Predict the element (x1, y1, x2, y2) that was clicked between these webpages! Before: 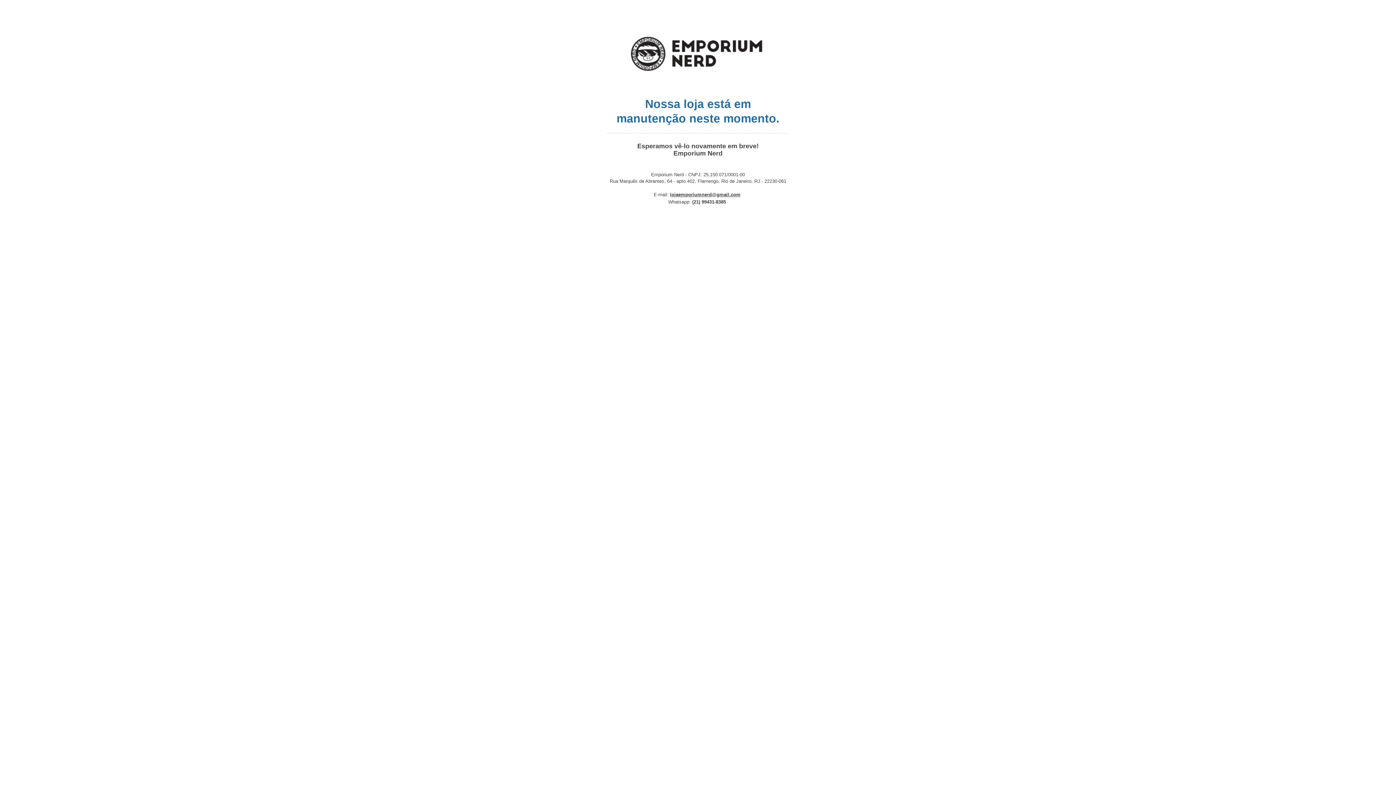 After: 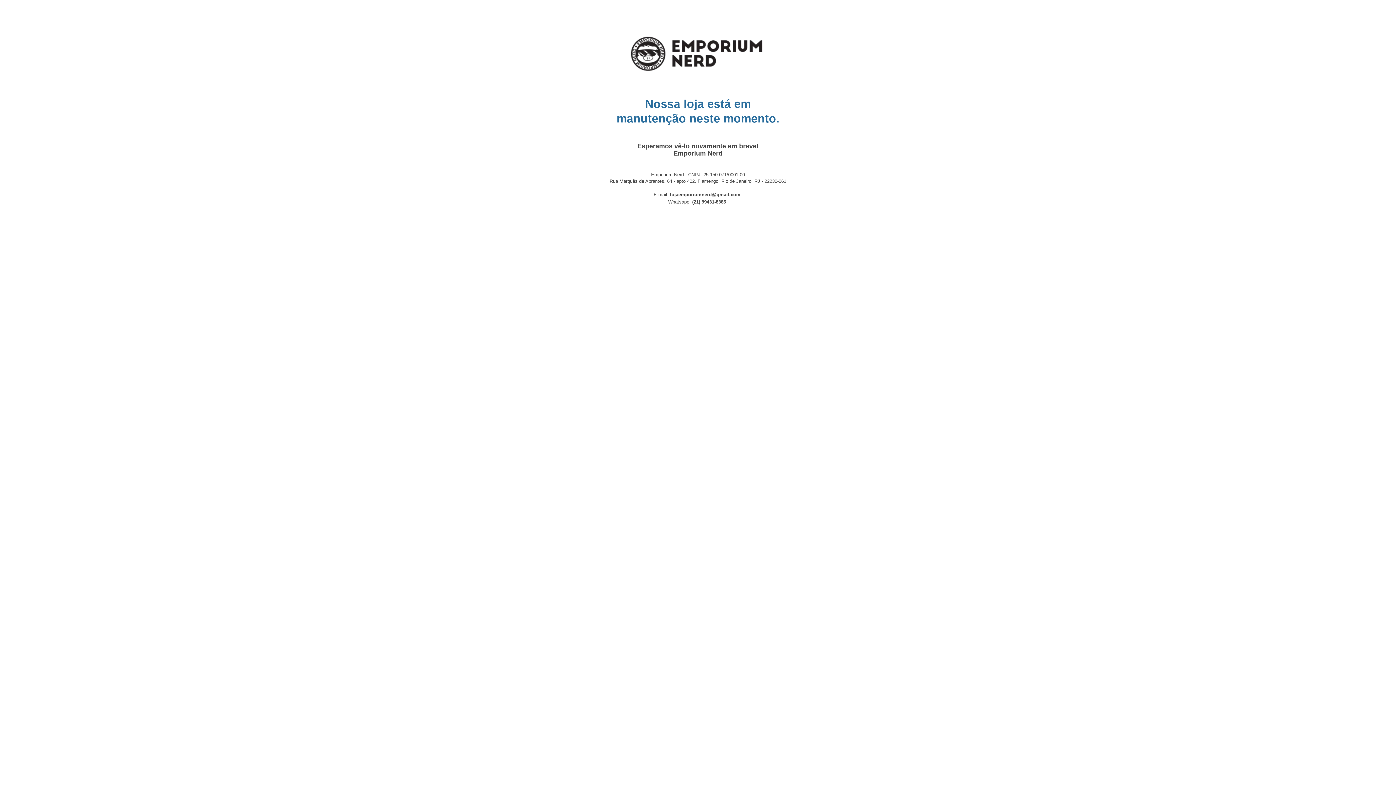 Action: bbox: (670, 192, 740, 197) label: lojaemporiumnerd@gmail.com